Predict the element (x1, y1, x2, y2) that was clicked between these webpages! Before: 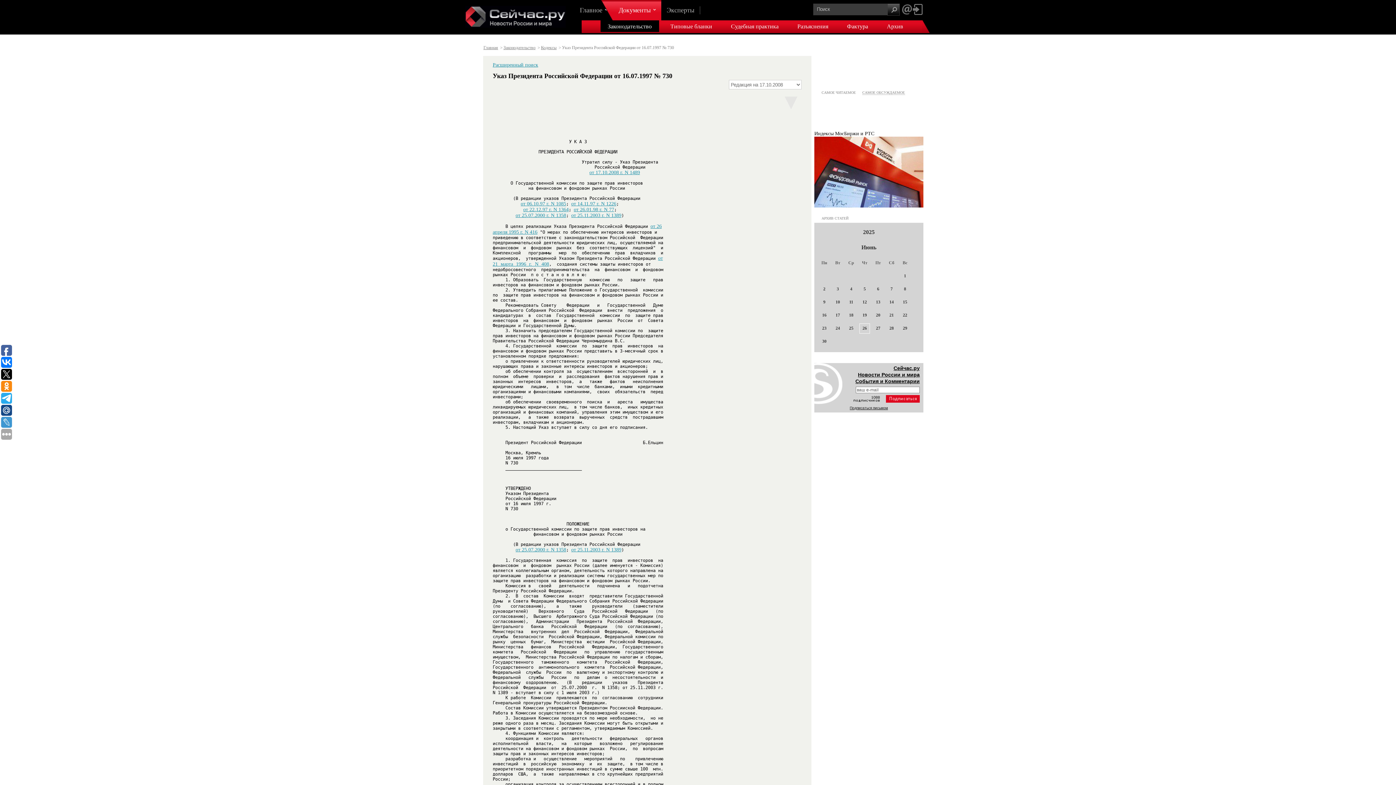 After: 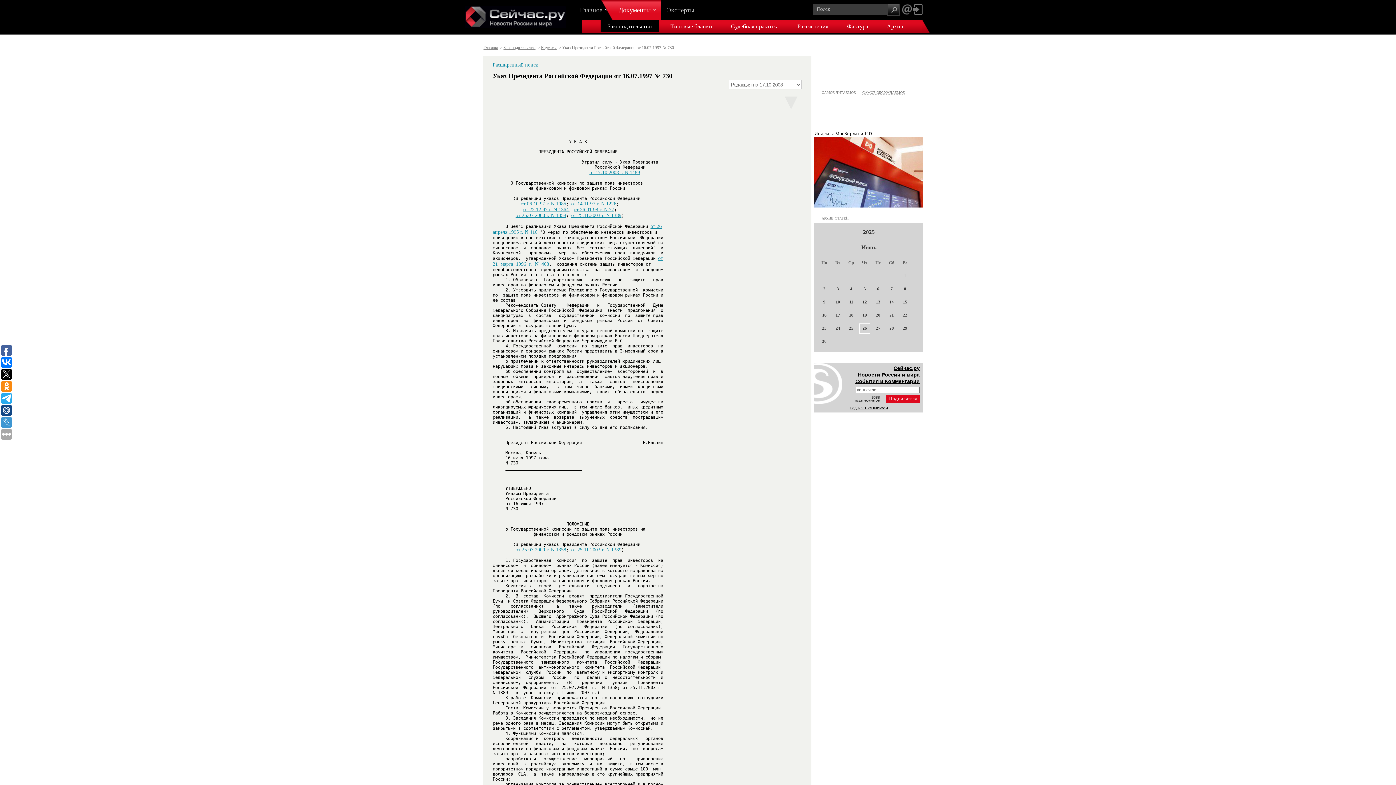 Action: label: АРХИВ СТАТЕЙ bbox: (821, 214, 848, 220)